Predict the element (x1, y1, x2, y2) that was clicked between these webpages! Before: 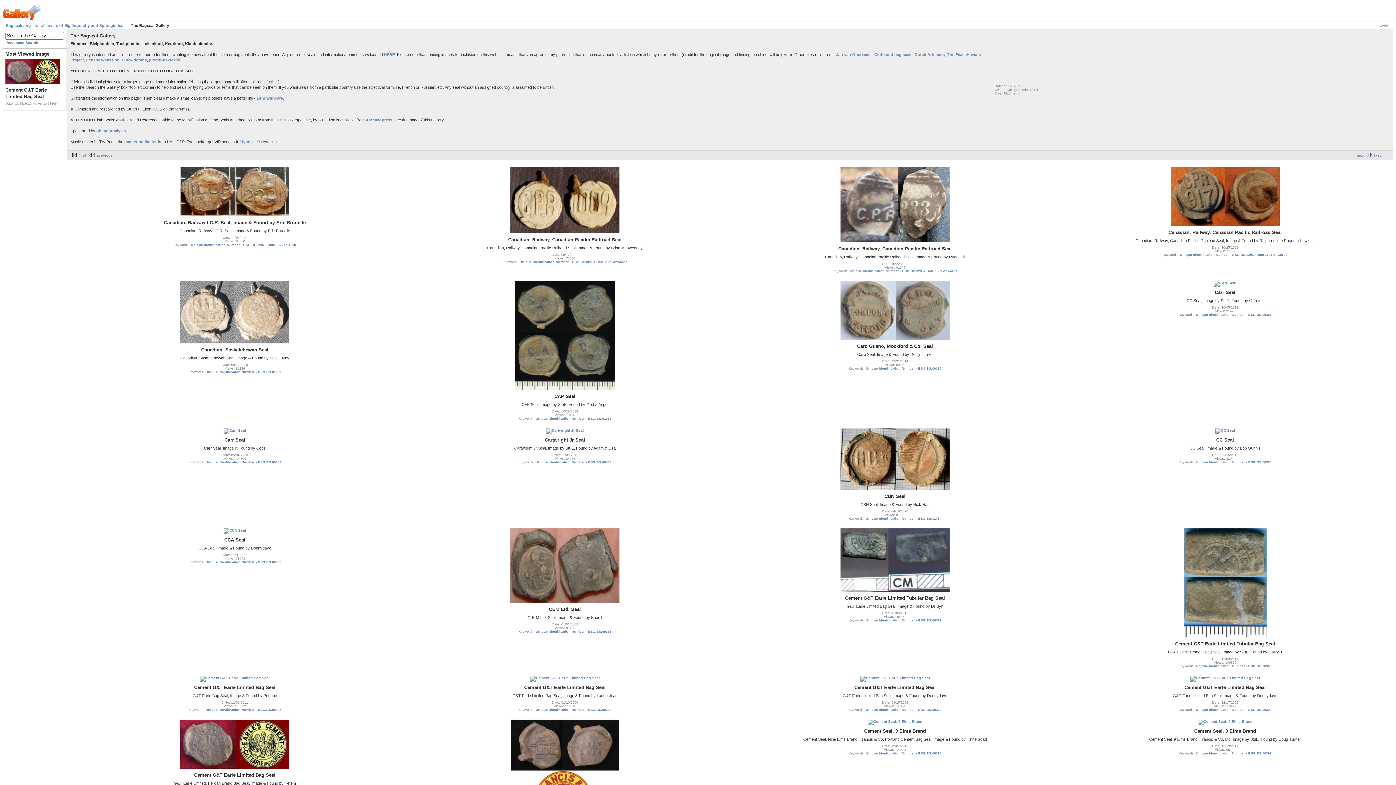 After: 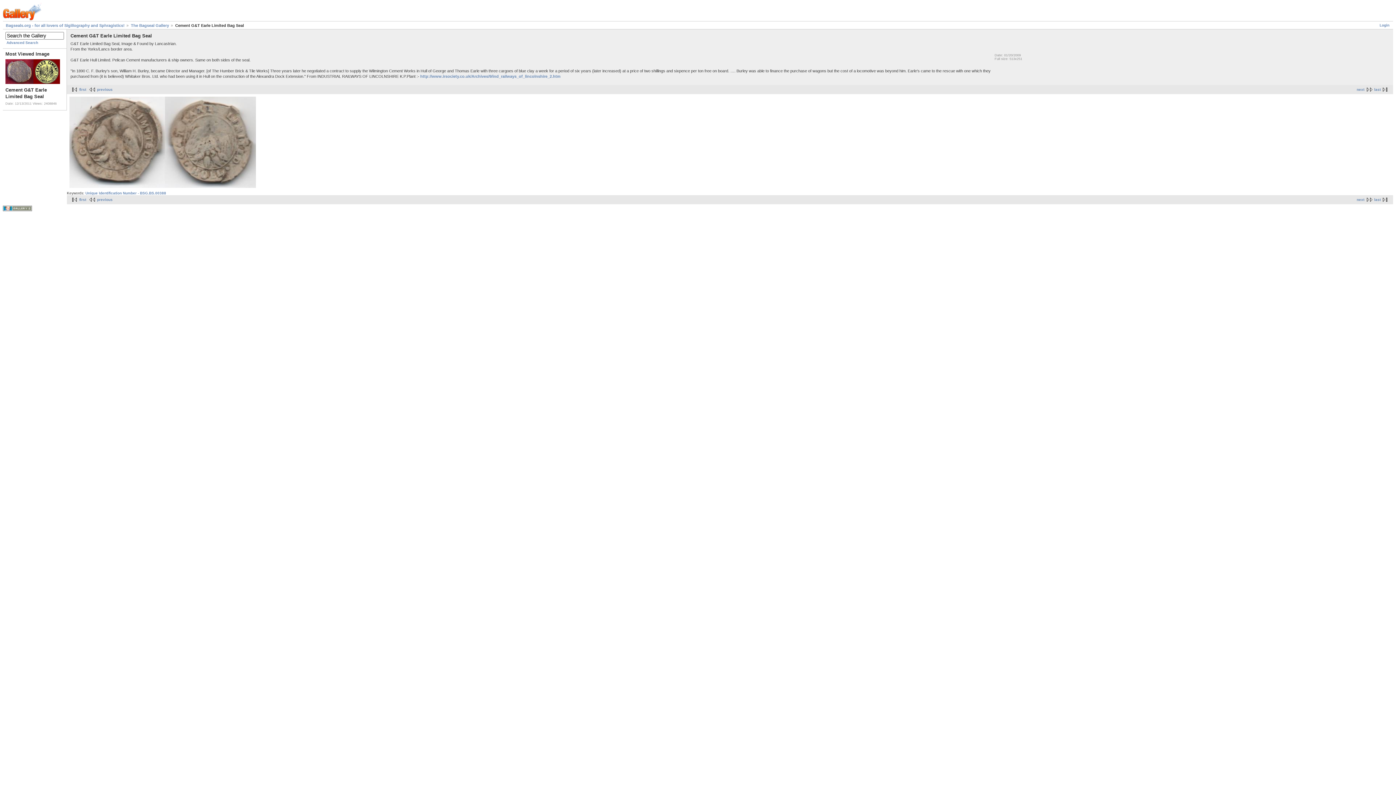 Action: bbox: (530, 676, 600, 680)